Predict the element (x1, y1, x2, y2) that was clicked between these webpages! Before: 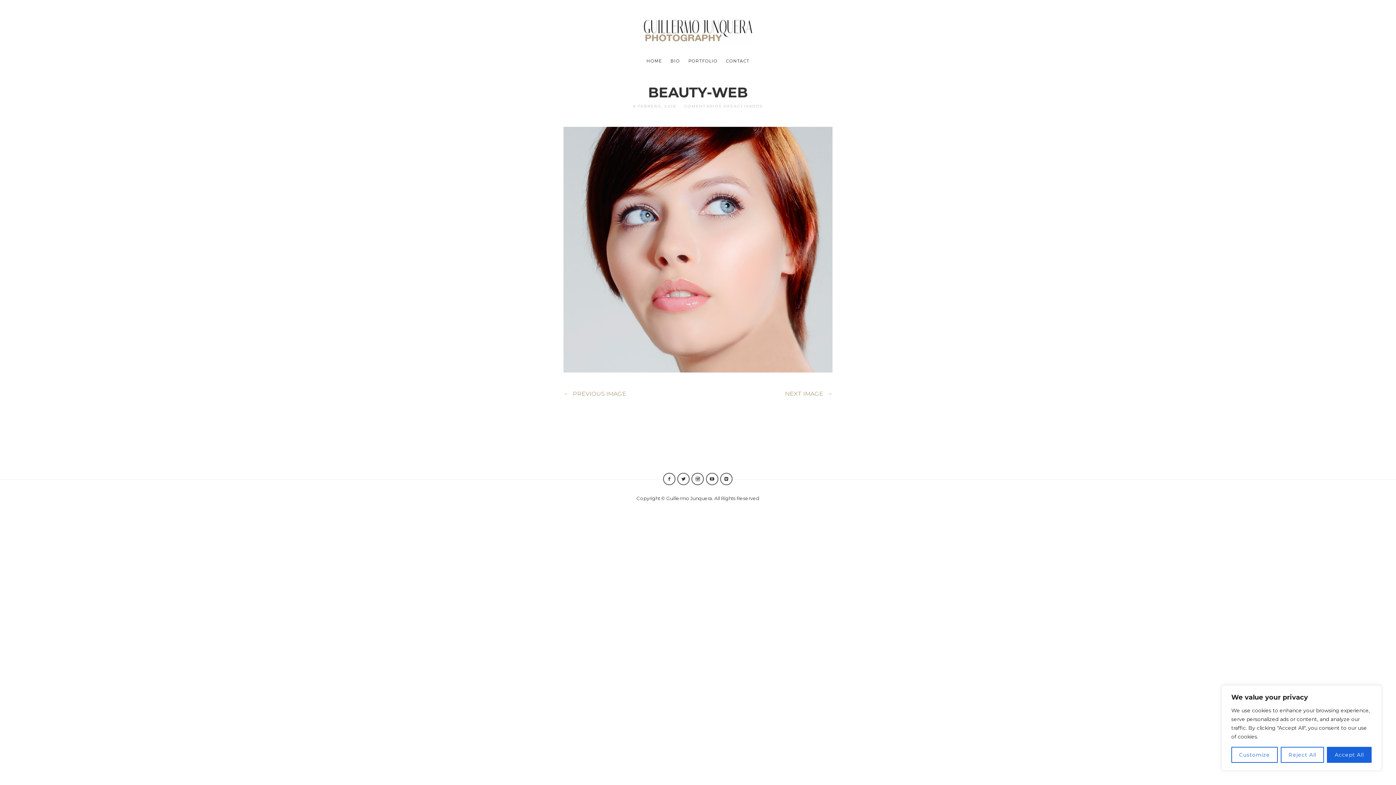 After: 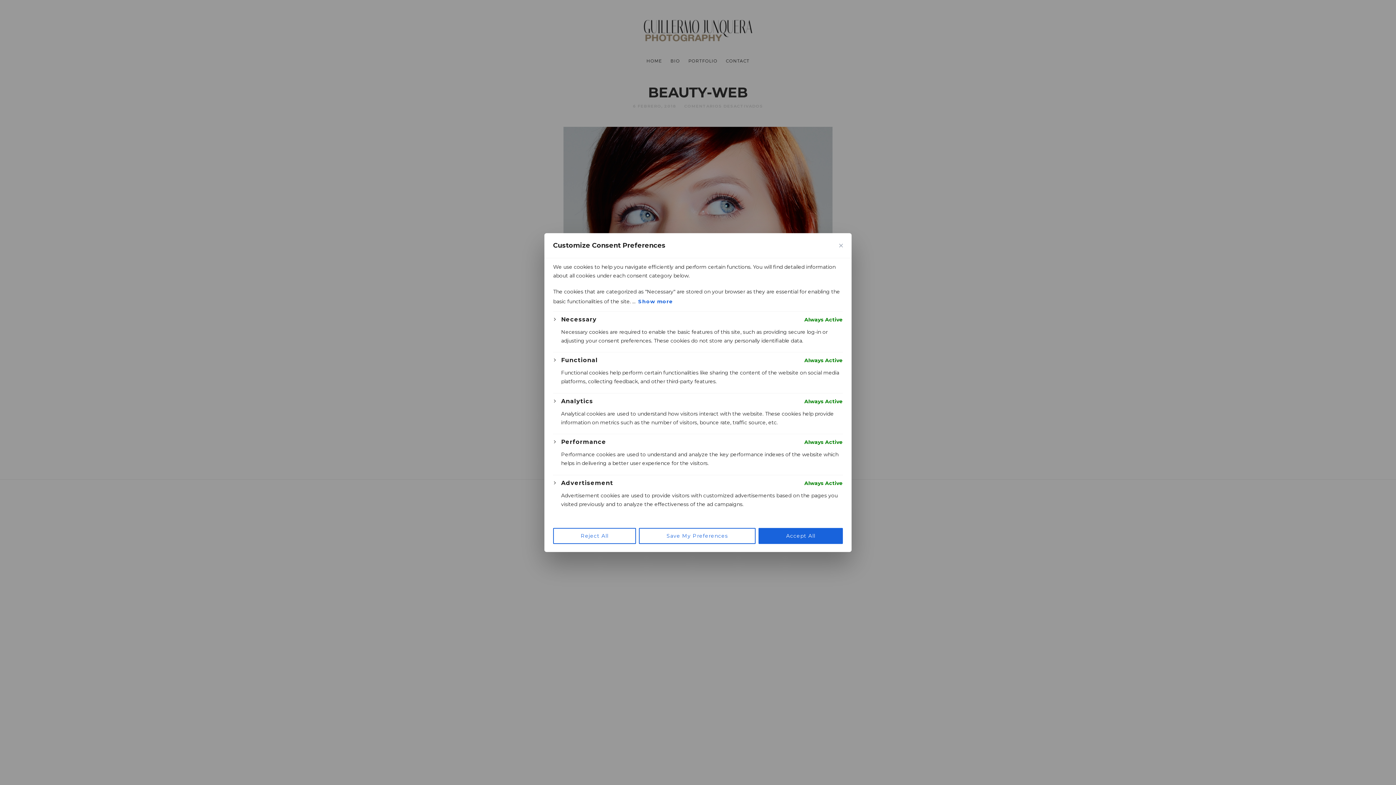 Action: label: Customize bbox: (1231, 747, 1278, 763)